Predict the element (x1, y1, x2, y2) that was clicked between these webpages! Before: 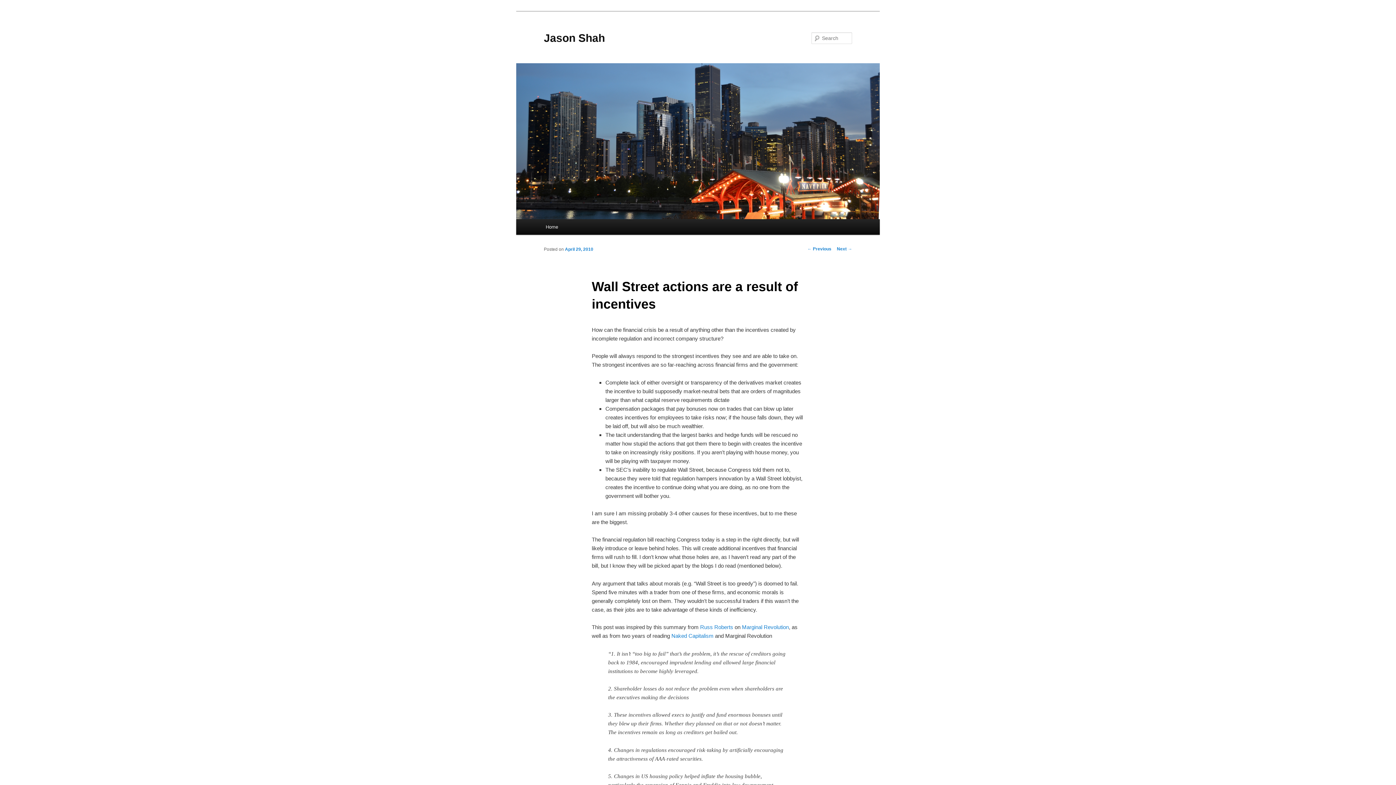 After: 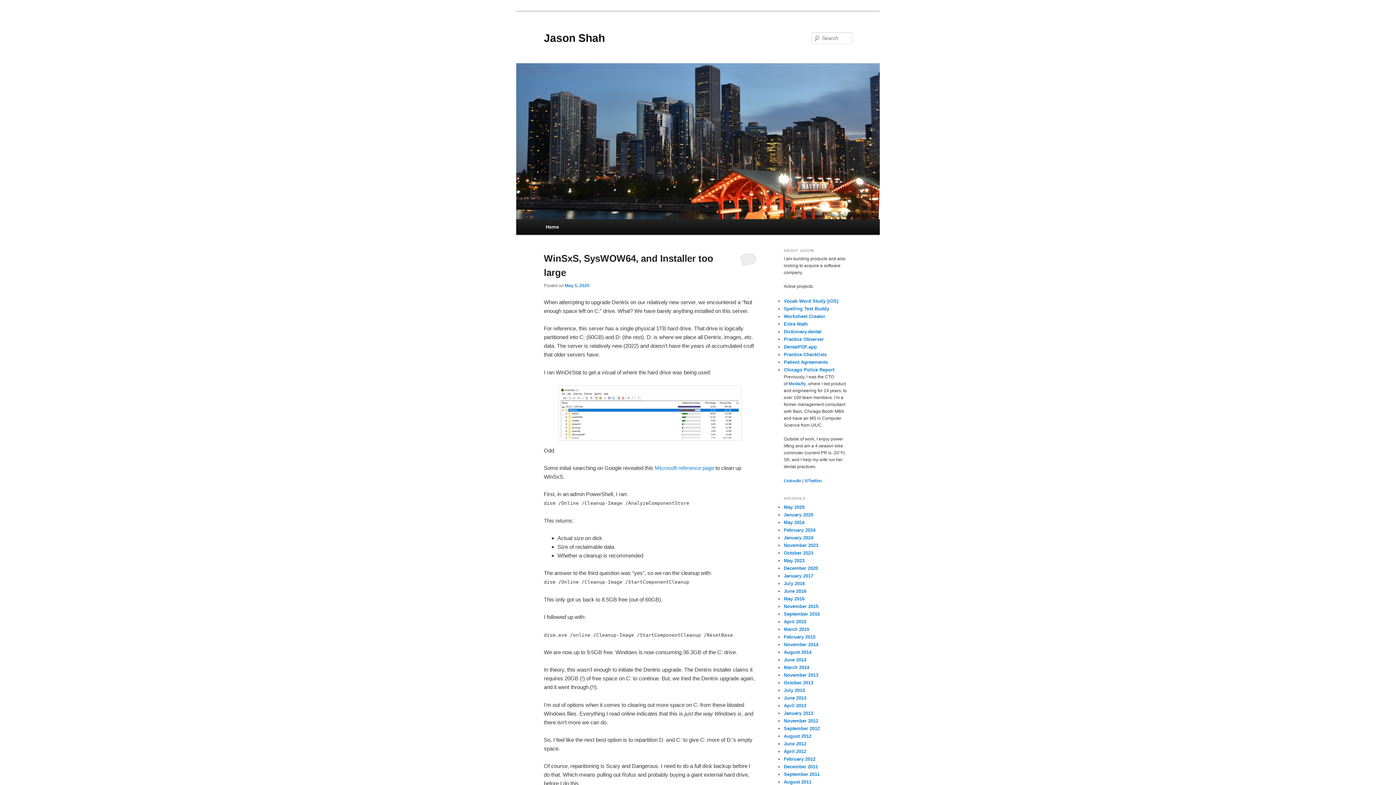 Action: bbox: (540, 219, 563, 235) label: Home